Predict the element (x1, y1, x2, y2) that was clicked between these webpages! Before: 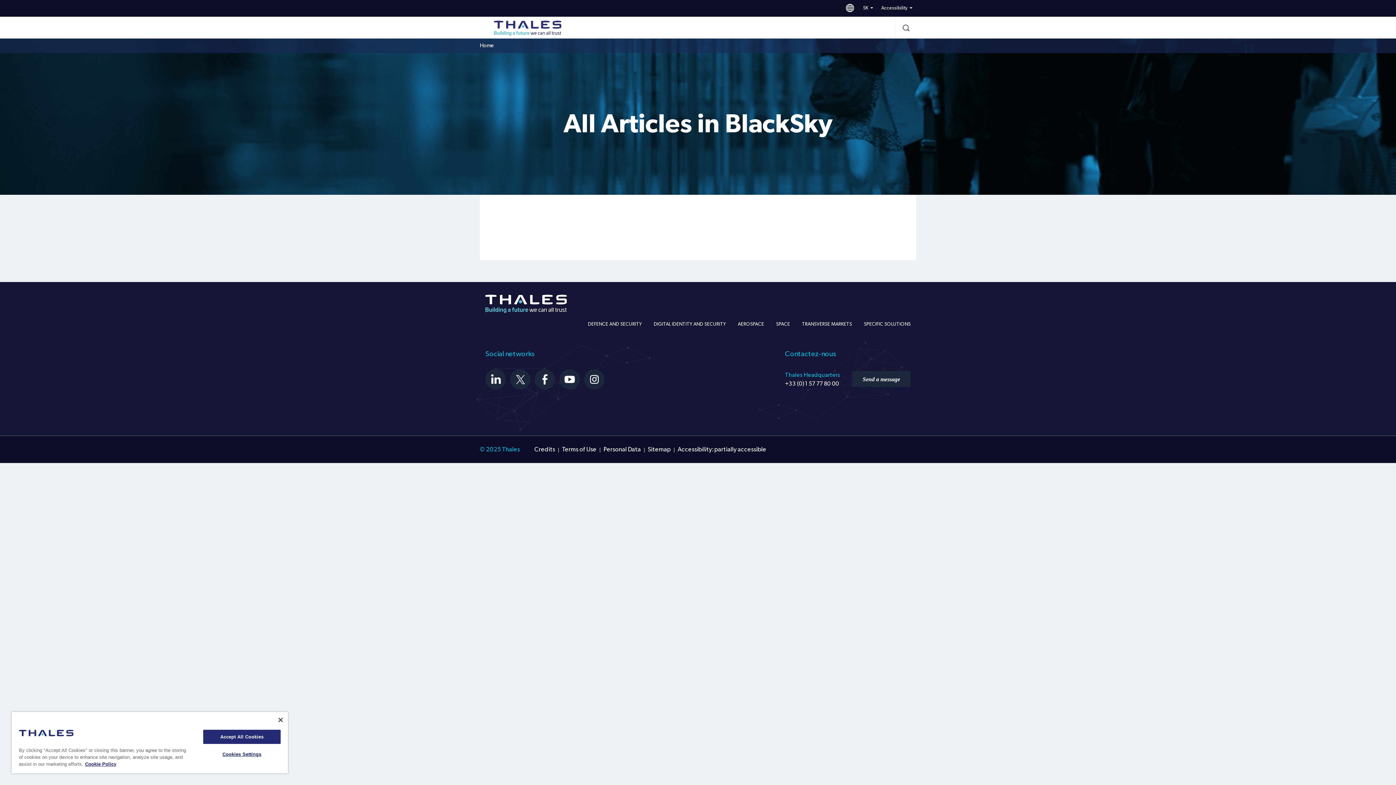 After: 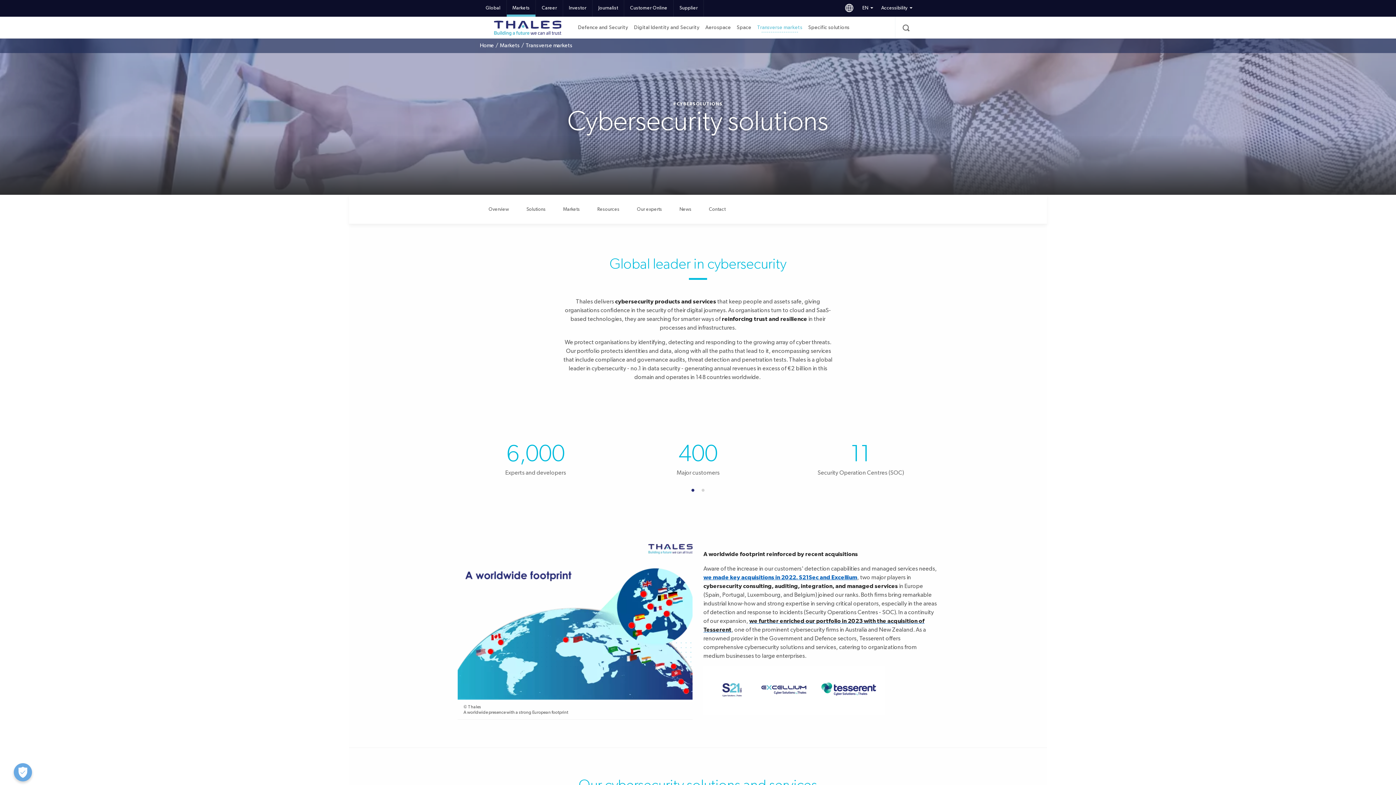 Action: label: TRANSVERSE MARKETS bbox: (802, 319, 852, 329)